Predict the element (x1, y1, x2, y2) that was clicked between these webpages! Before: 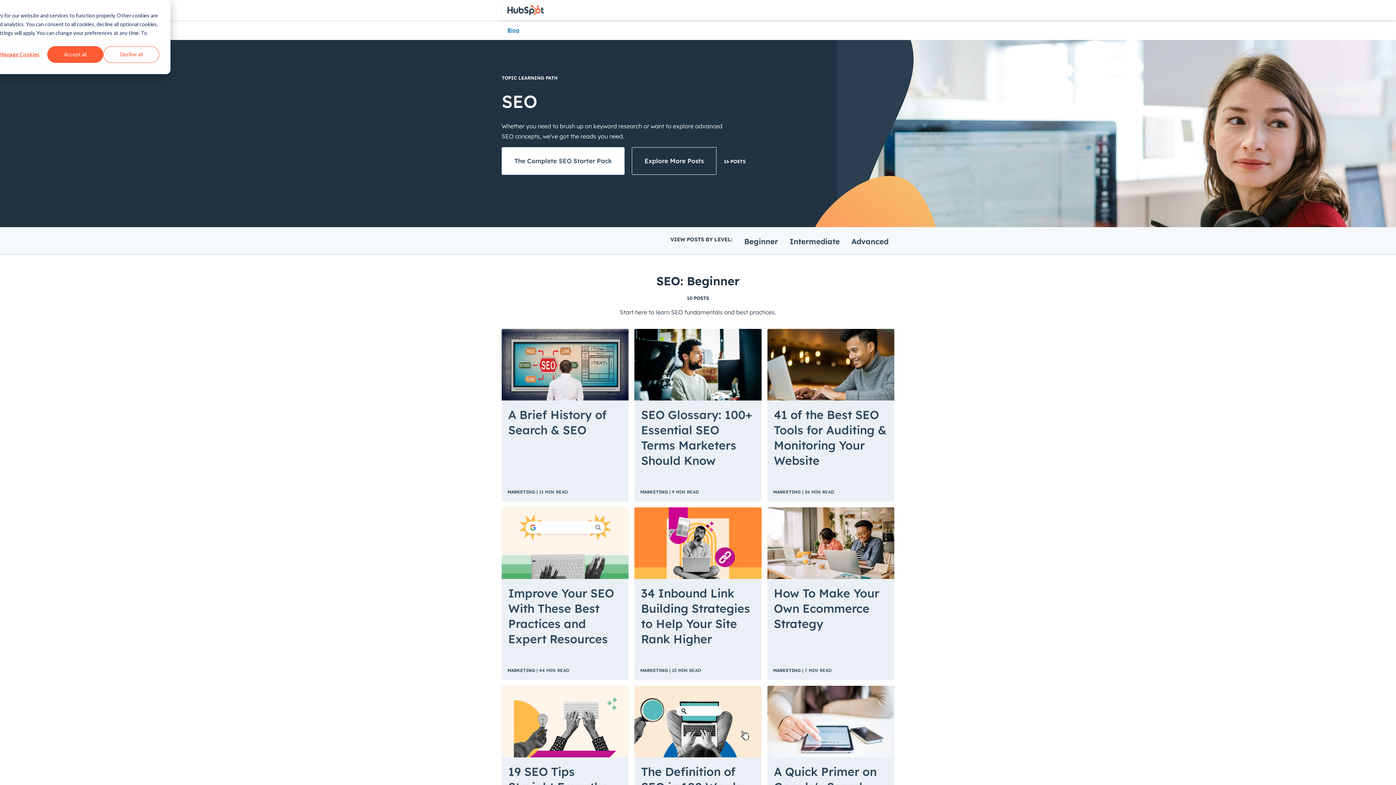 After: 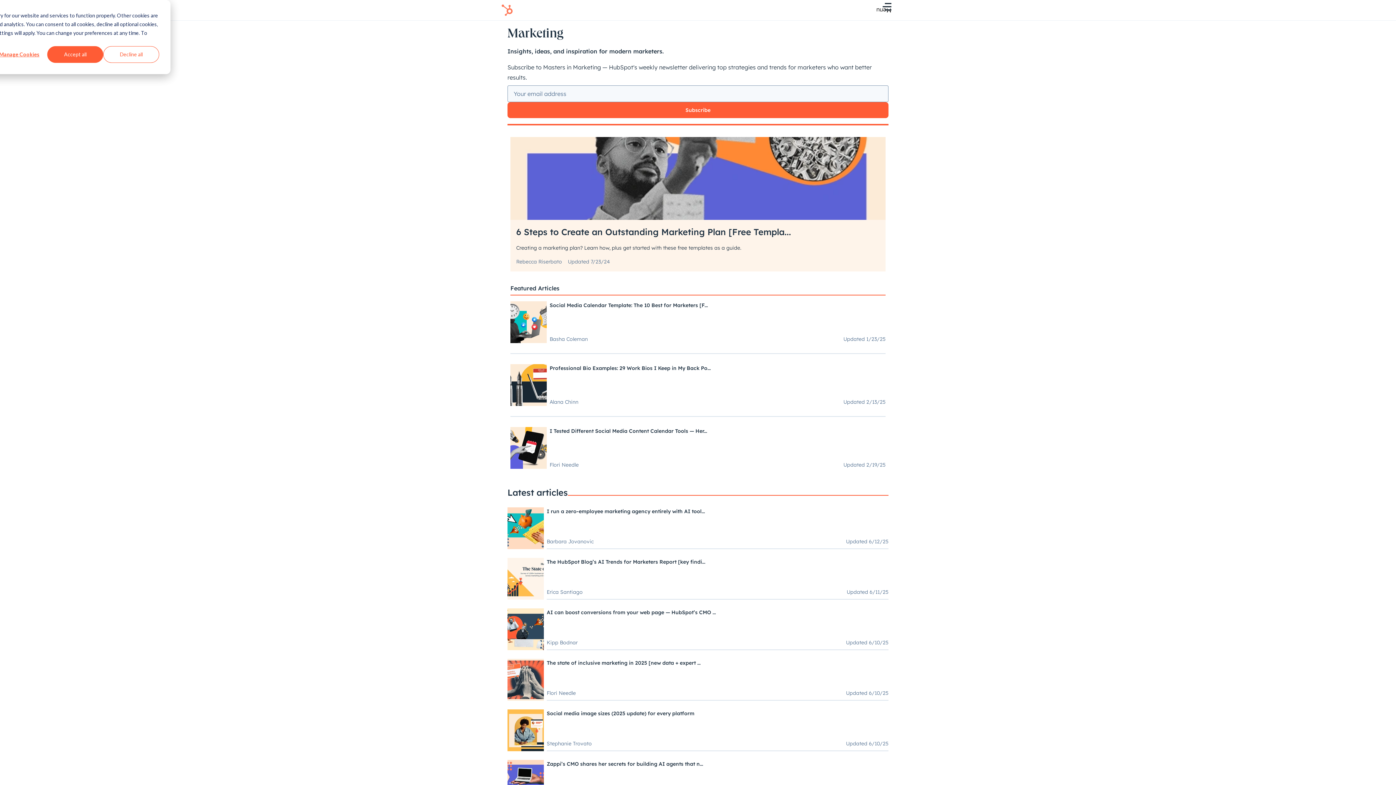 Action: bbox: (501, 661, 536, 680) label: MARKETING 